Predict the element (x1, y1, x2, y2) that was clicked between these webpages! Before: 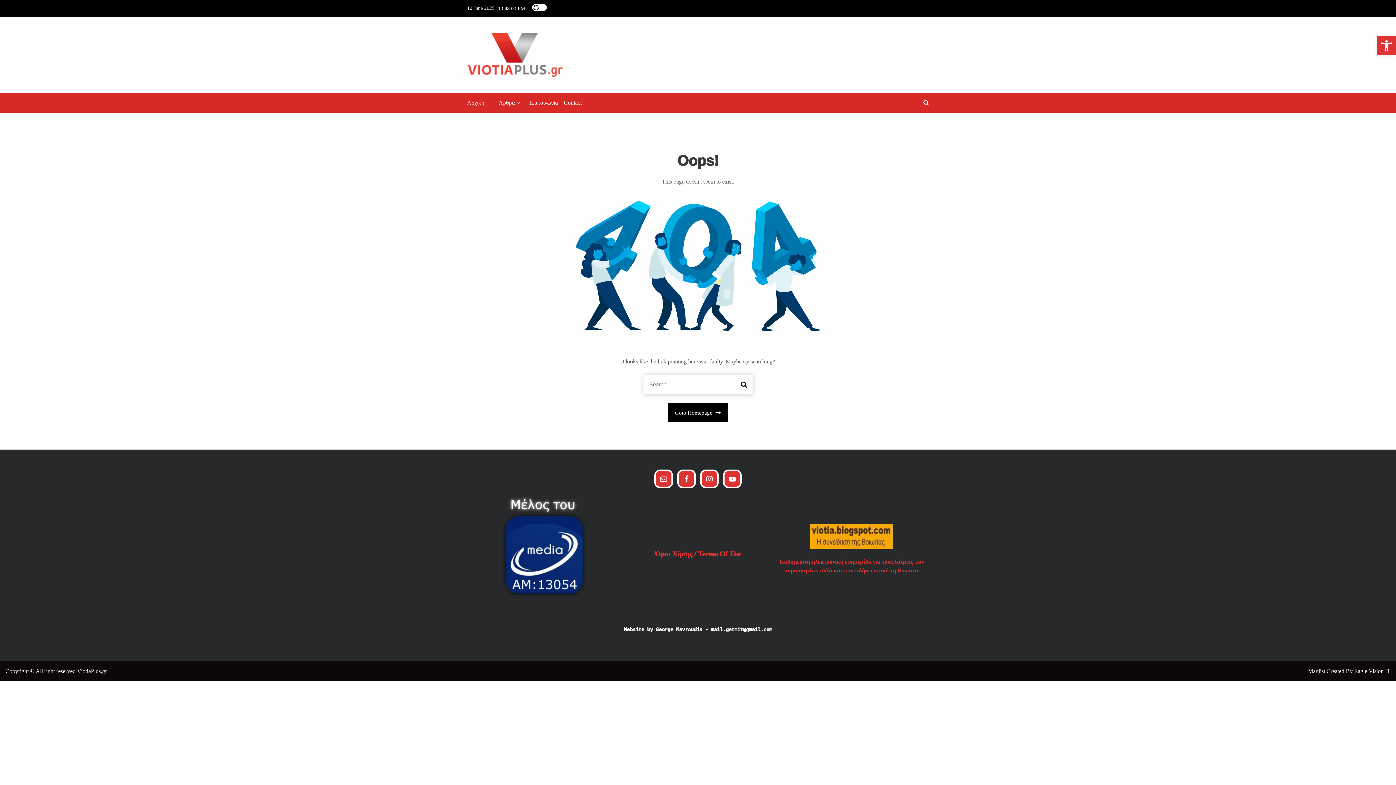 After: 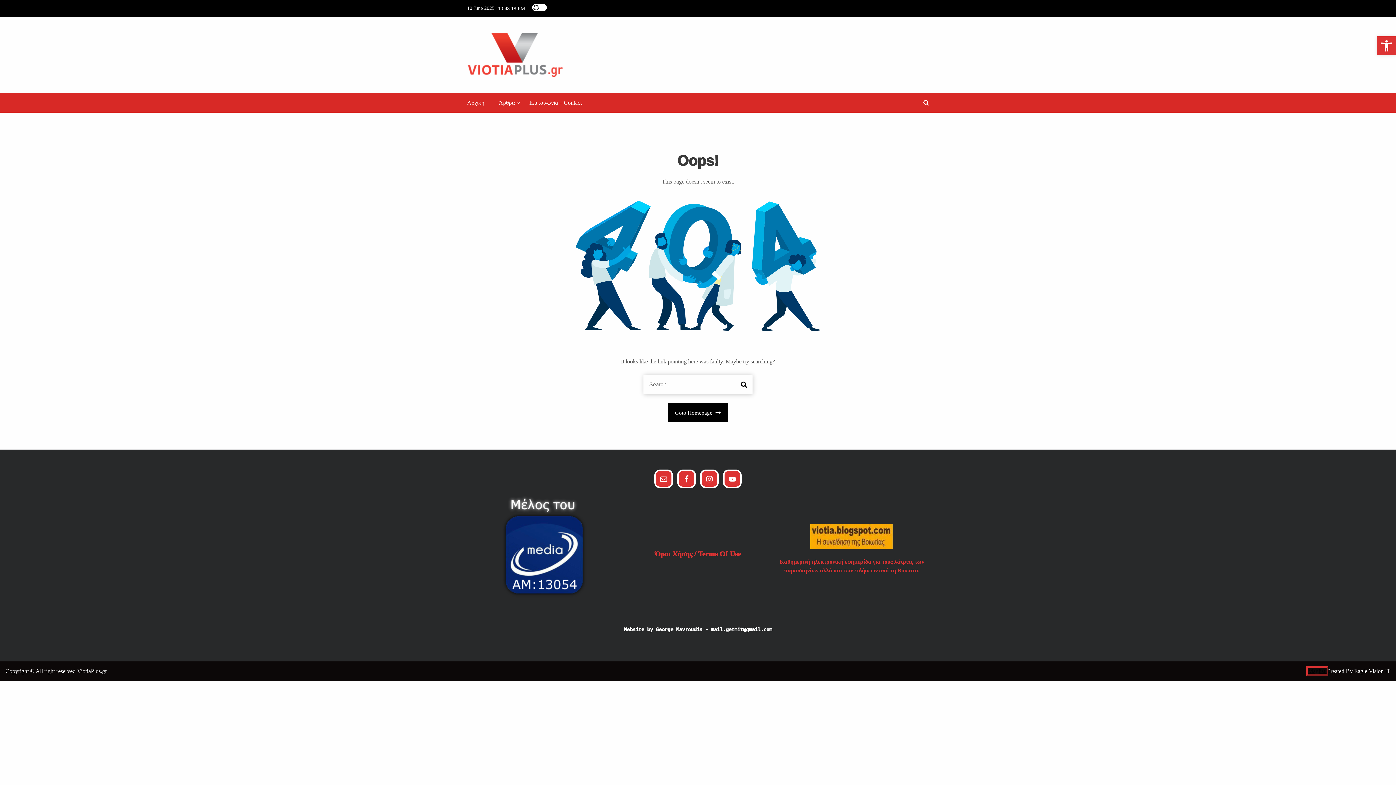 Action: label: Maglist  bbox: (1308, 668, 1326, 674)